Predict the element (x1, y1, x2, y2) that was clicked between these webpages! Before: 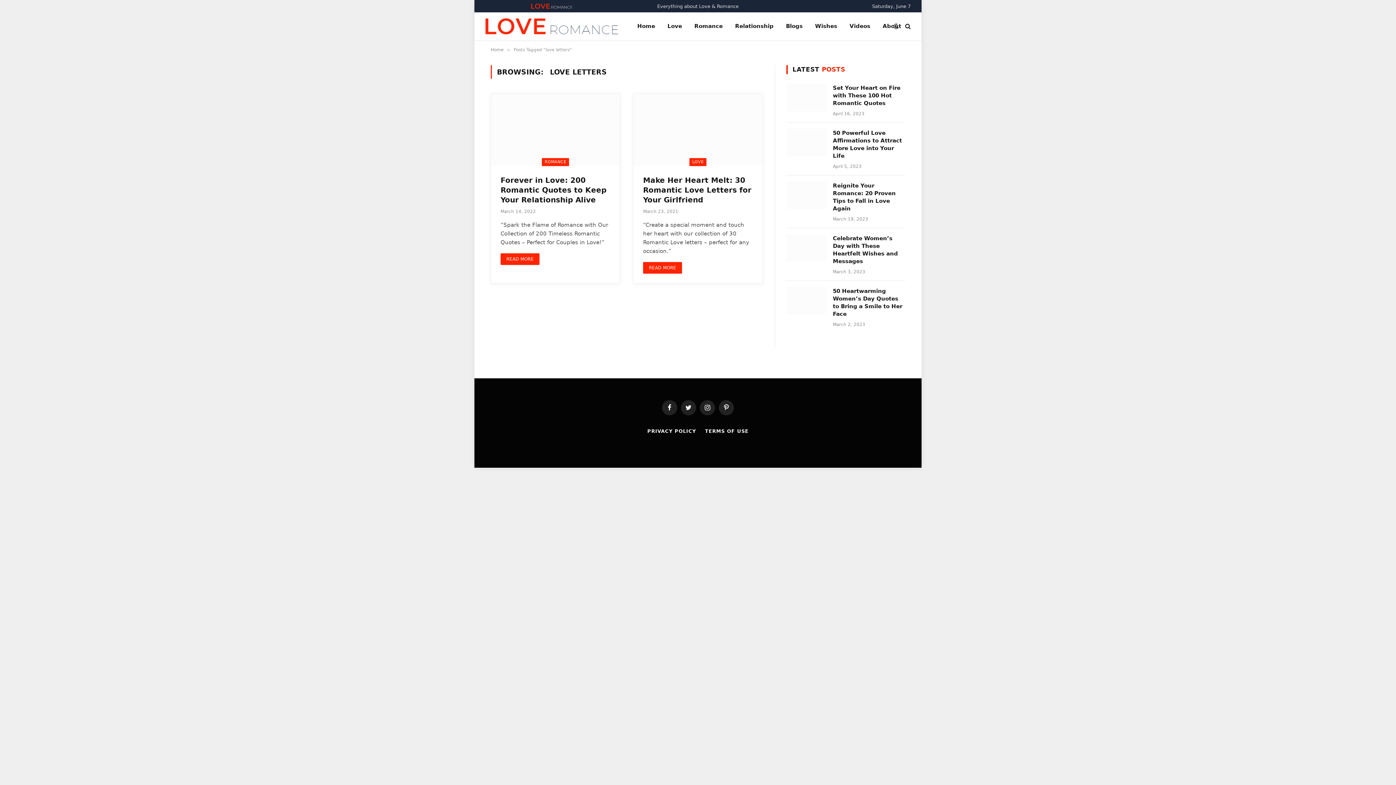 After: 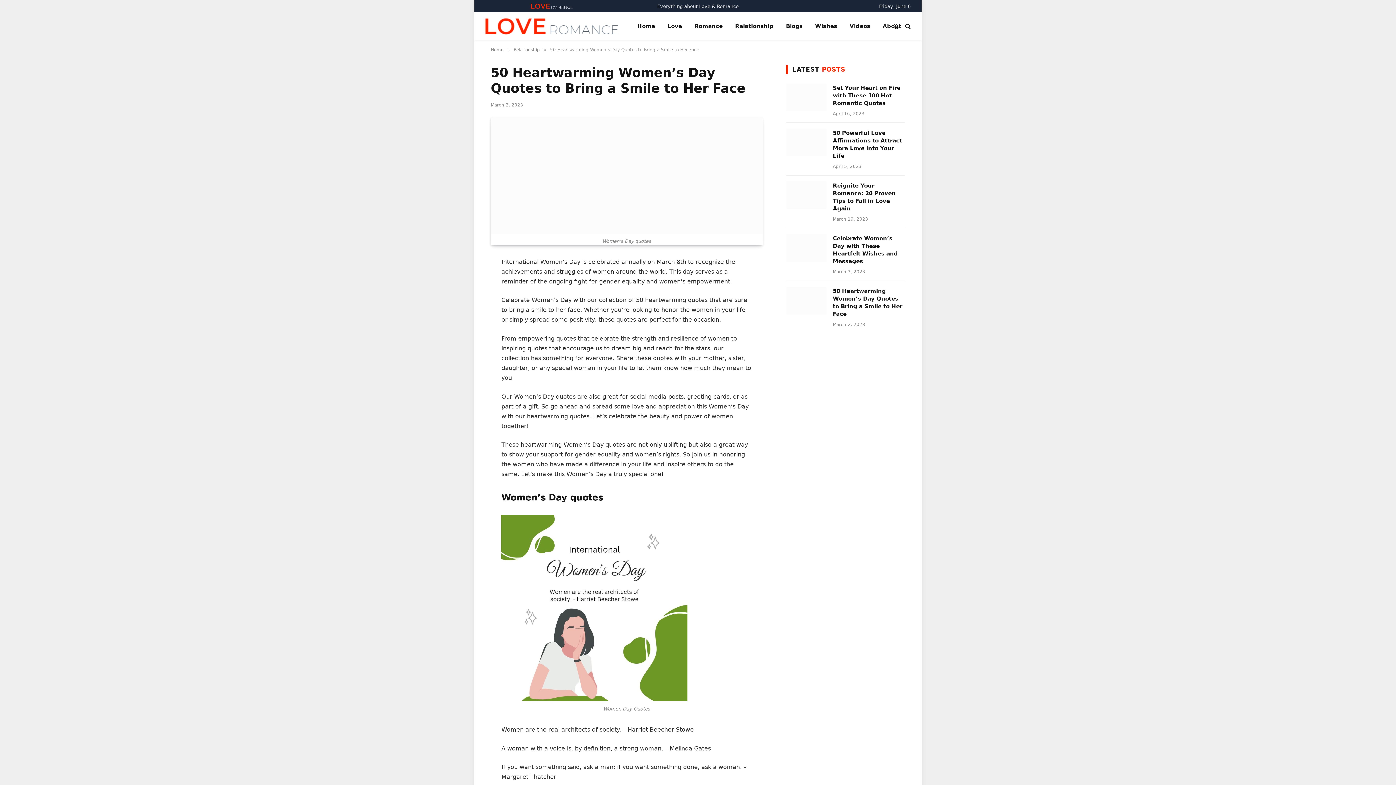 Action: bbox: (786, 286, 826, 314)